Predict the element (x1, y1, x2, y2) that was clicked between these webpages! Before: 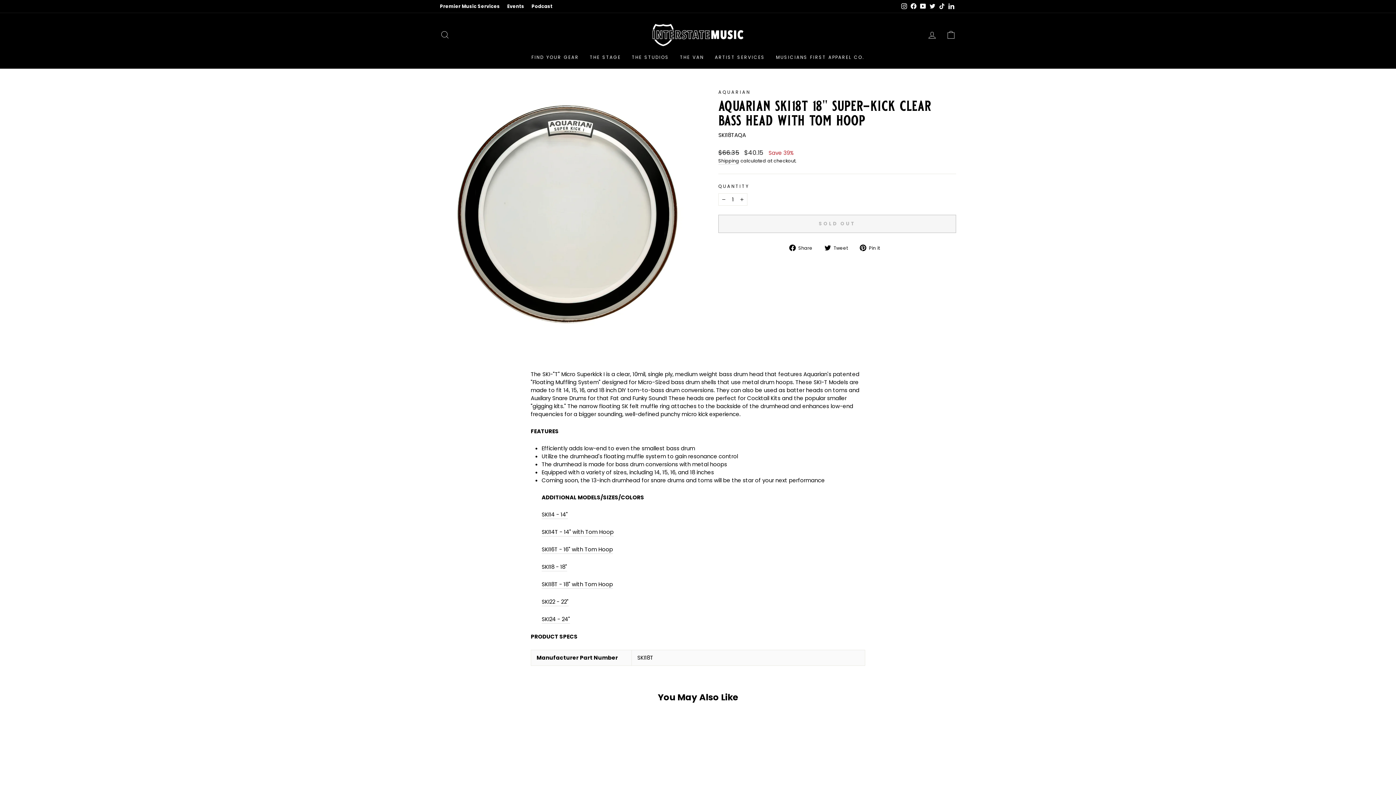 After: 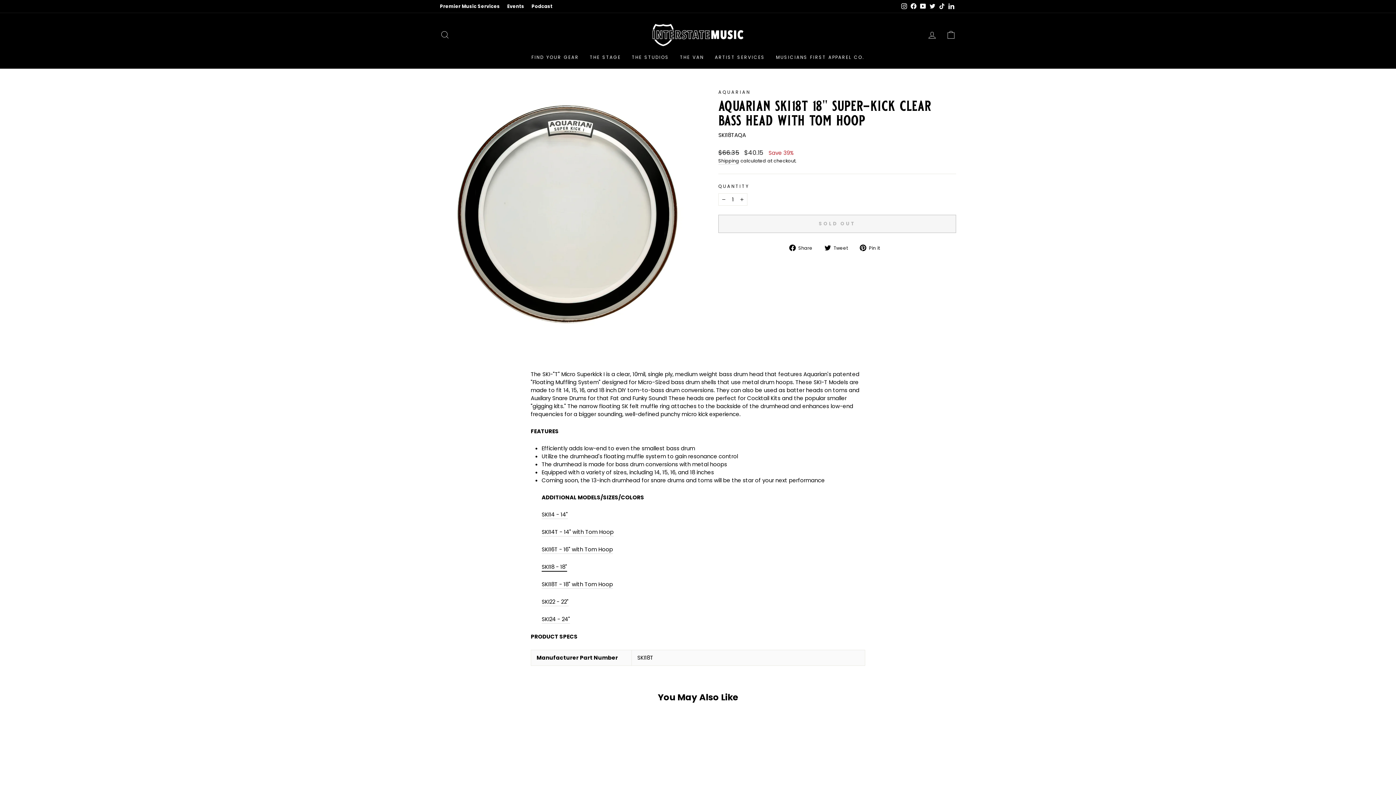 Action: label: SKI18 - 18" bbox: (541, 563, 567, 571)